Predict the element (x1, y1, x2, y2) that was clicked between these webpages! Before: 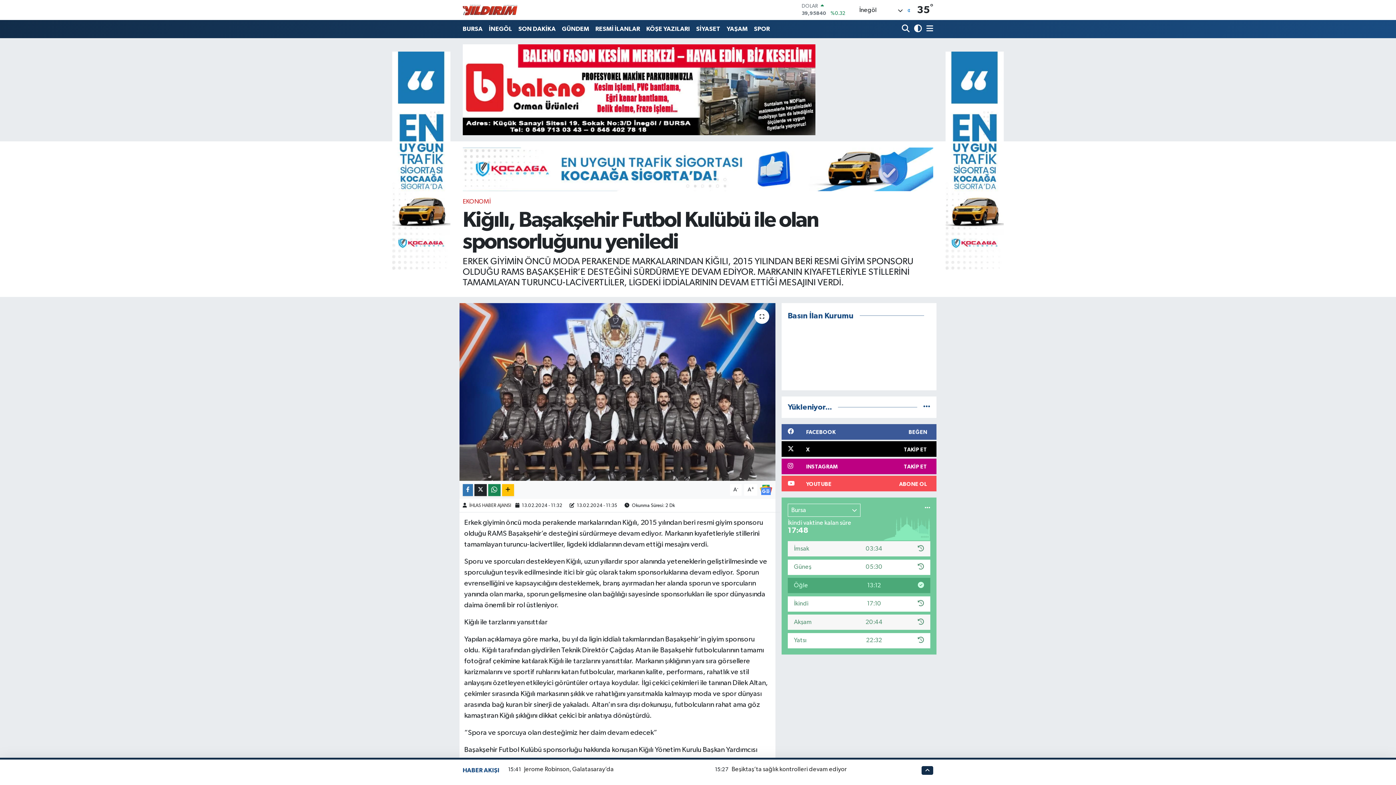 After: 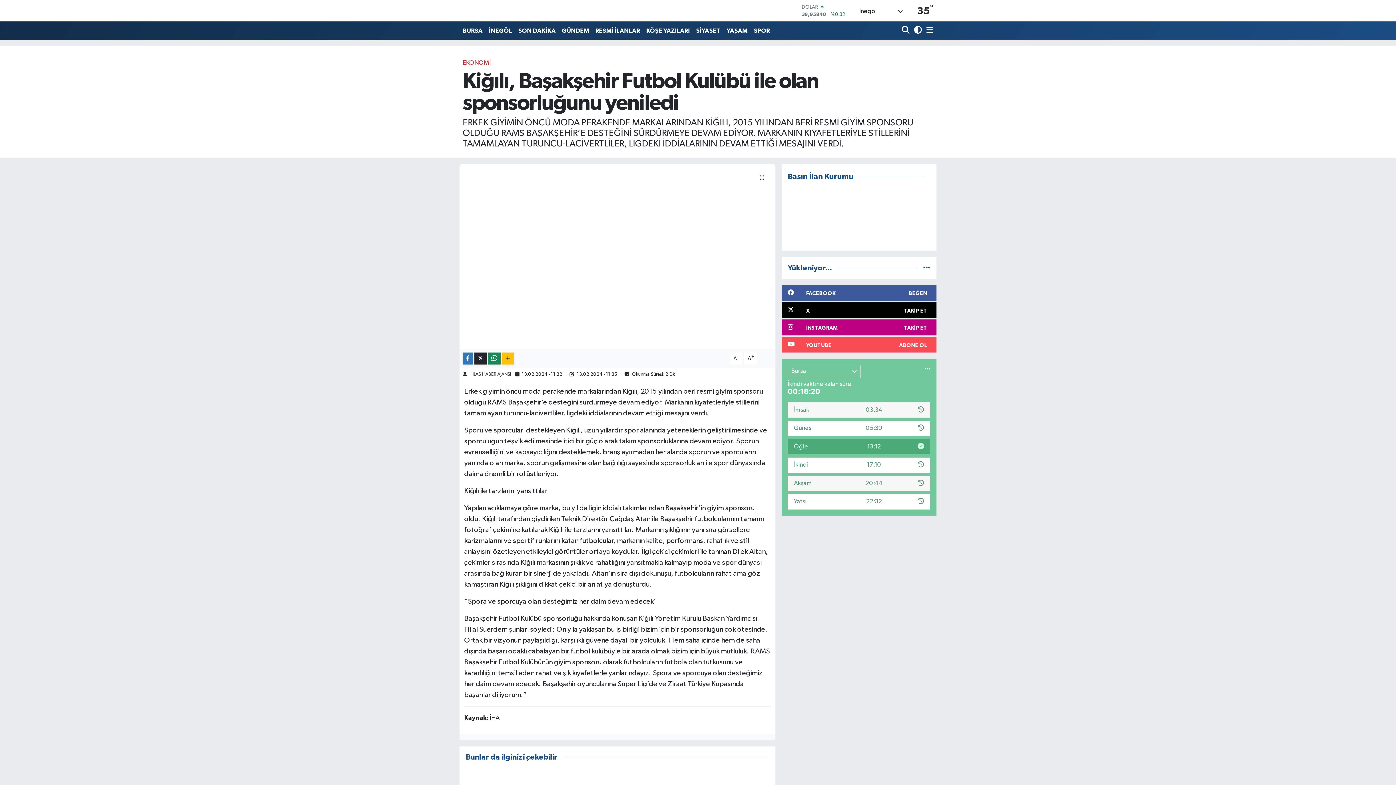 Action: bbox: (462, 86, 815, 92)